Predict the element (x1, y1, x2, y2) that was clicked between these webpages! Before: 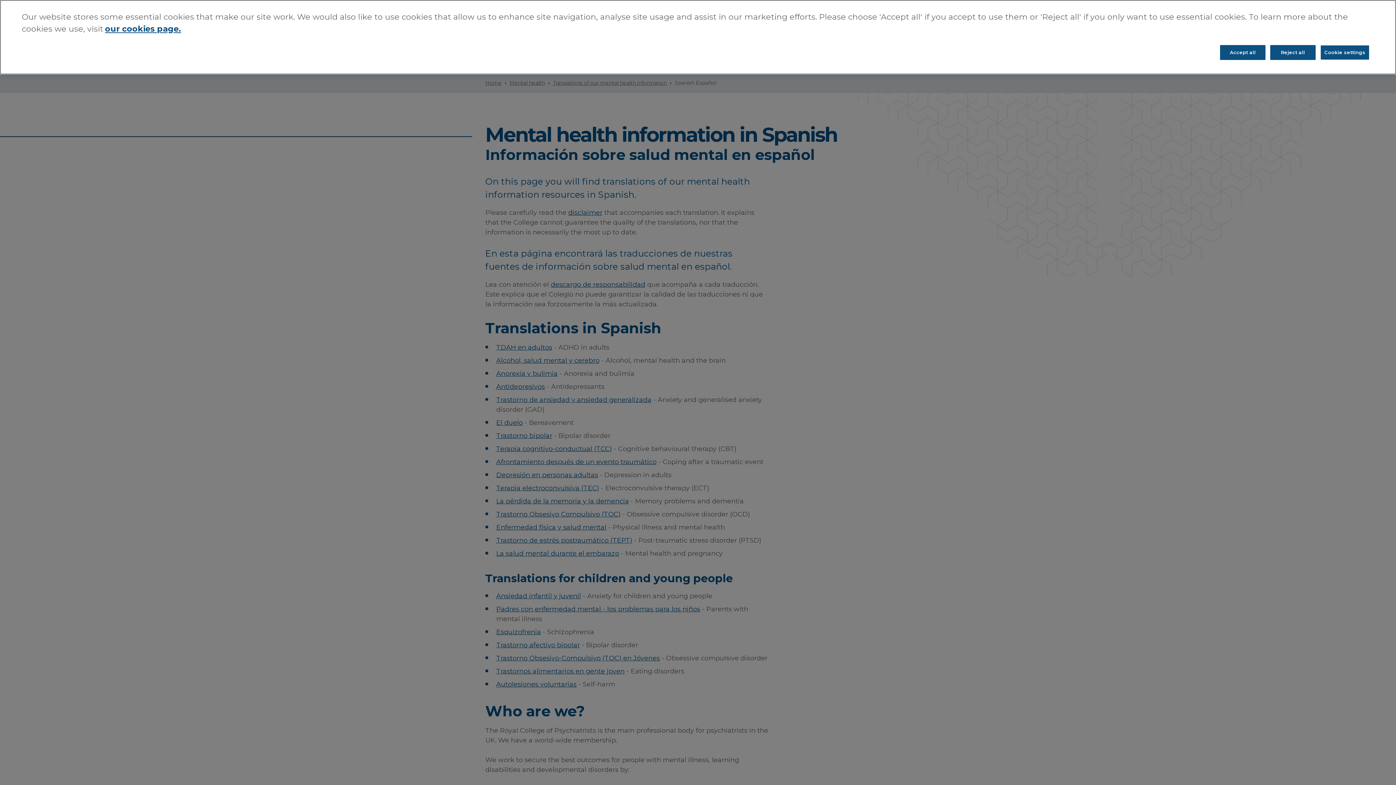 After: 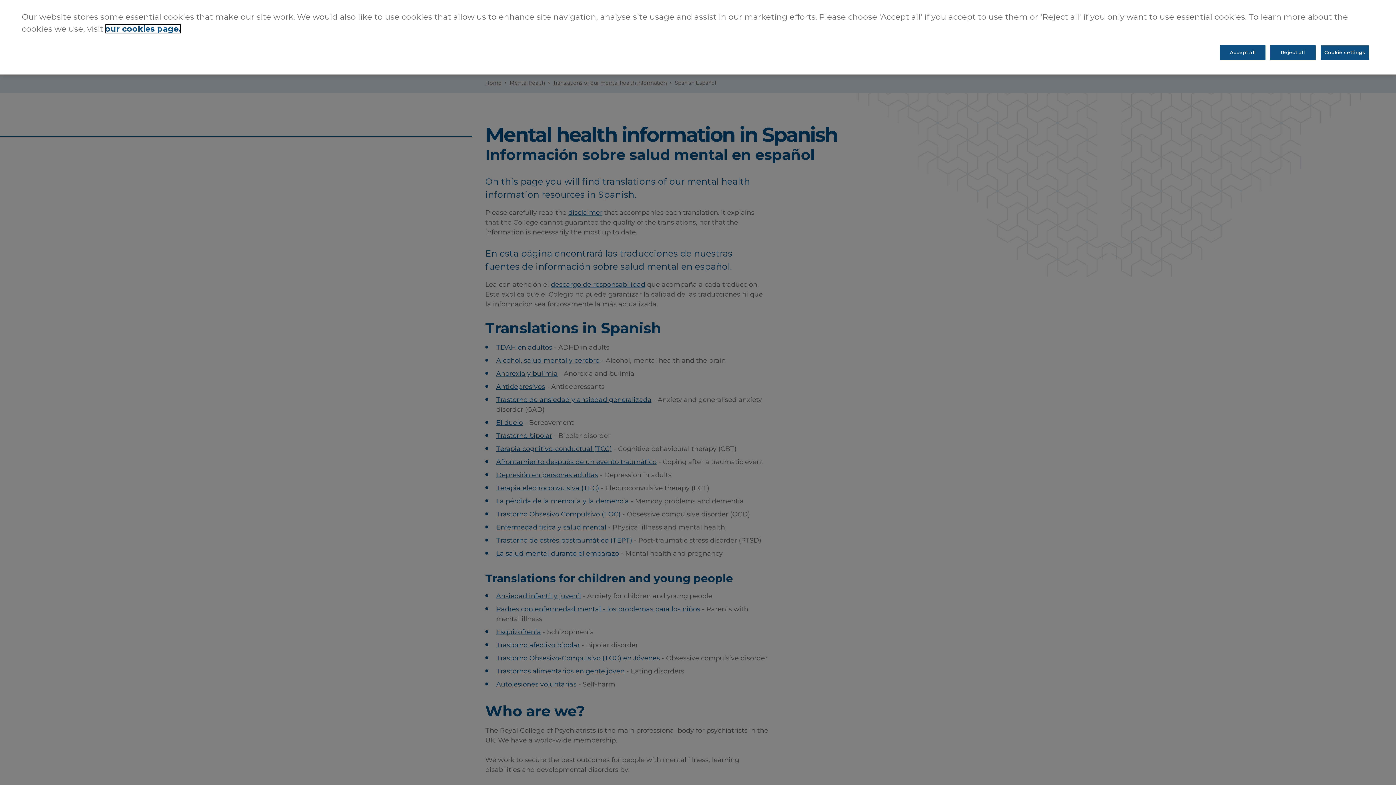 Action: bbox: (105, 24, 181, 33) label: More information about your privacy, opens in a new tab